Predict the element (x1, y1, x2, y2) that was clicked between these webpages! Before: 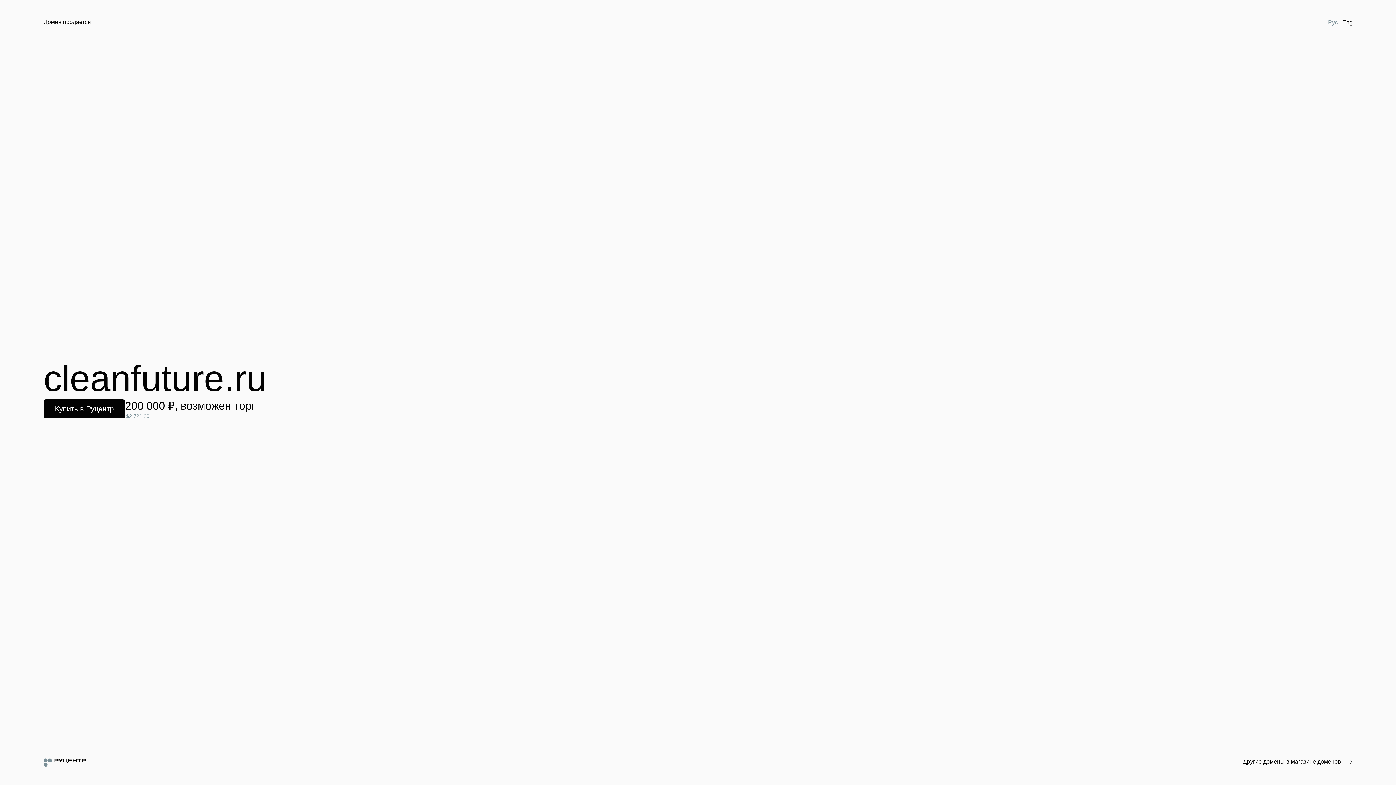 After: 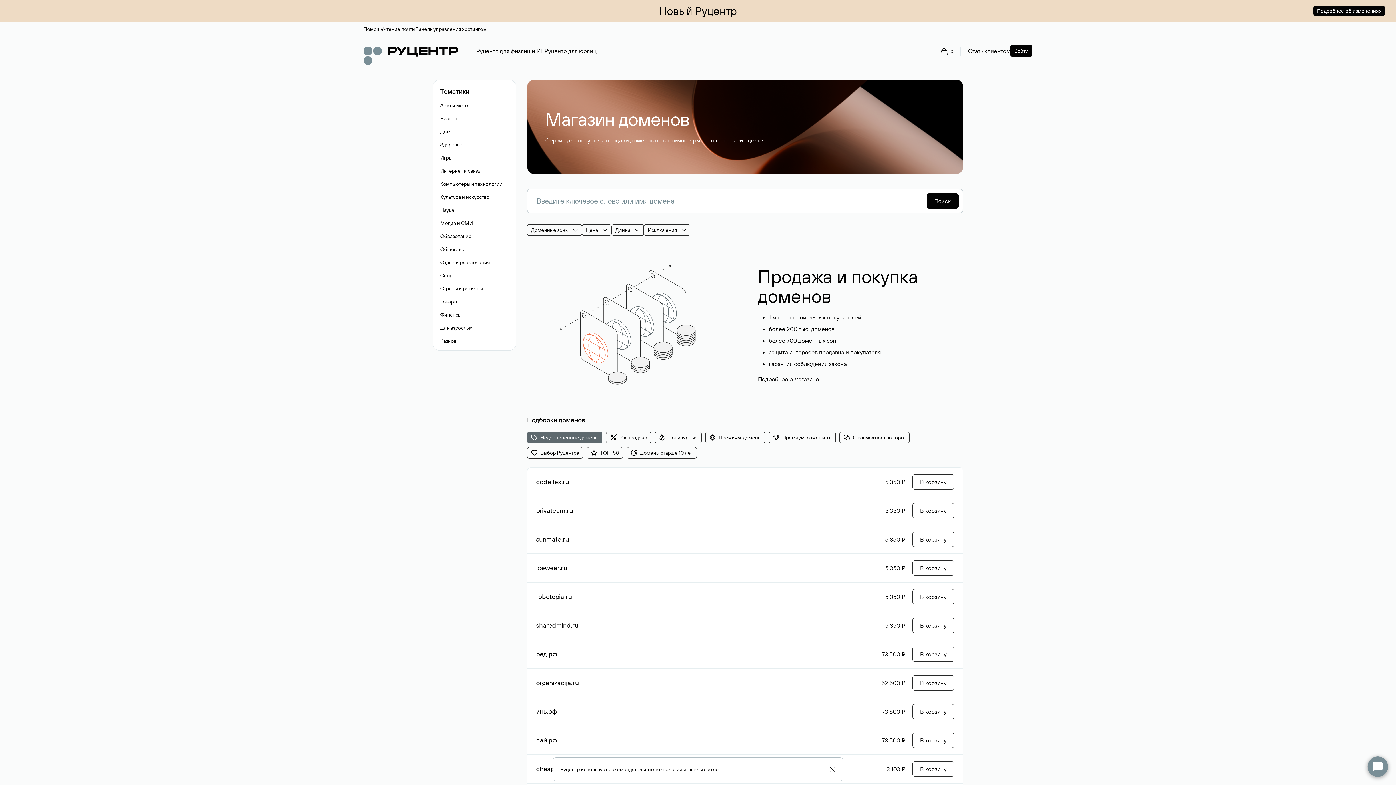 Action: label: Другие домены в магазине доменов bbox: (1243, 758, 1352, 766)